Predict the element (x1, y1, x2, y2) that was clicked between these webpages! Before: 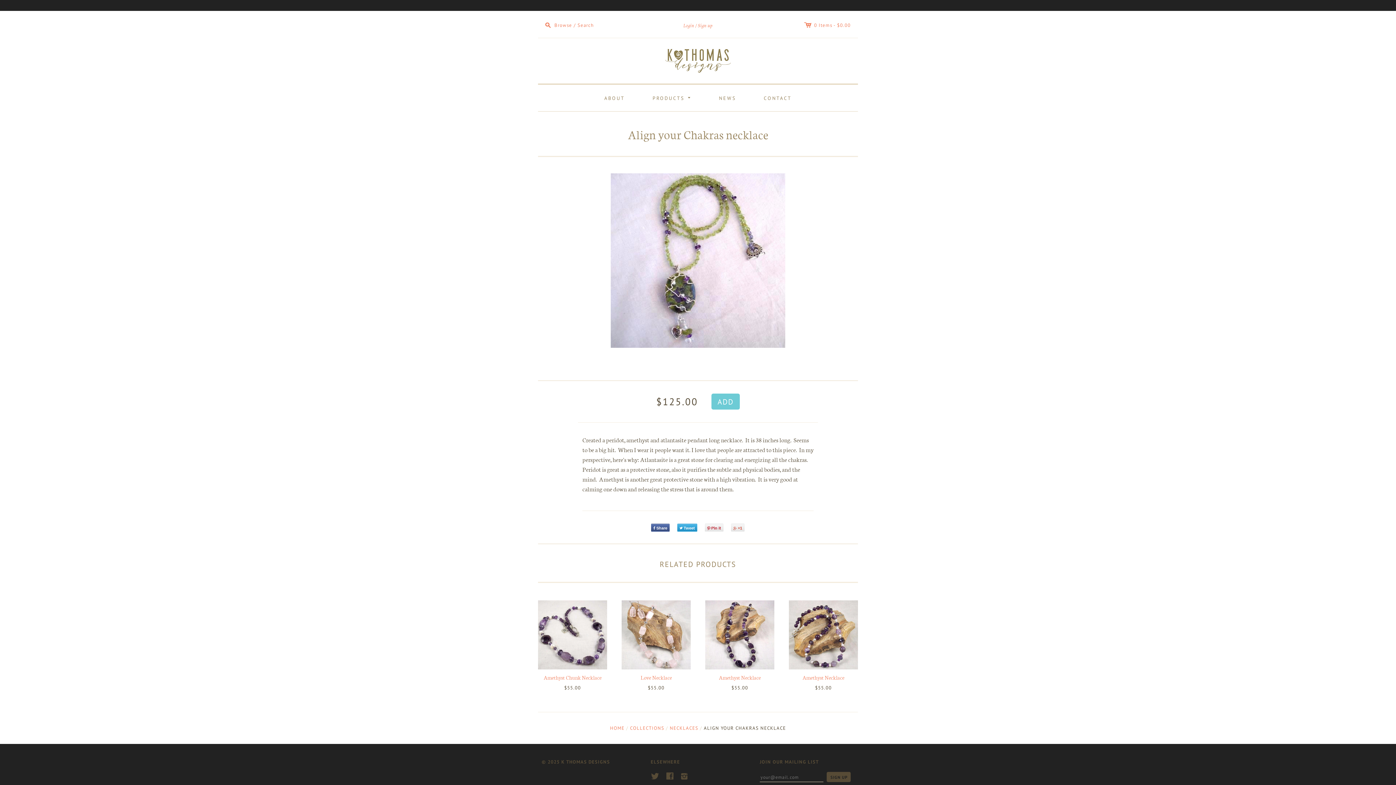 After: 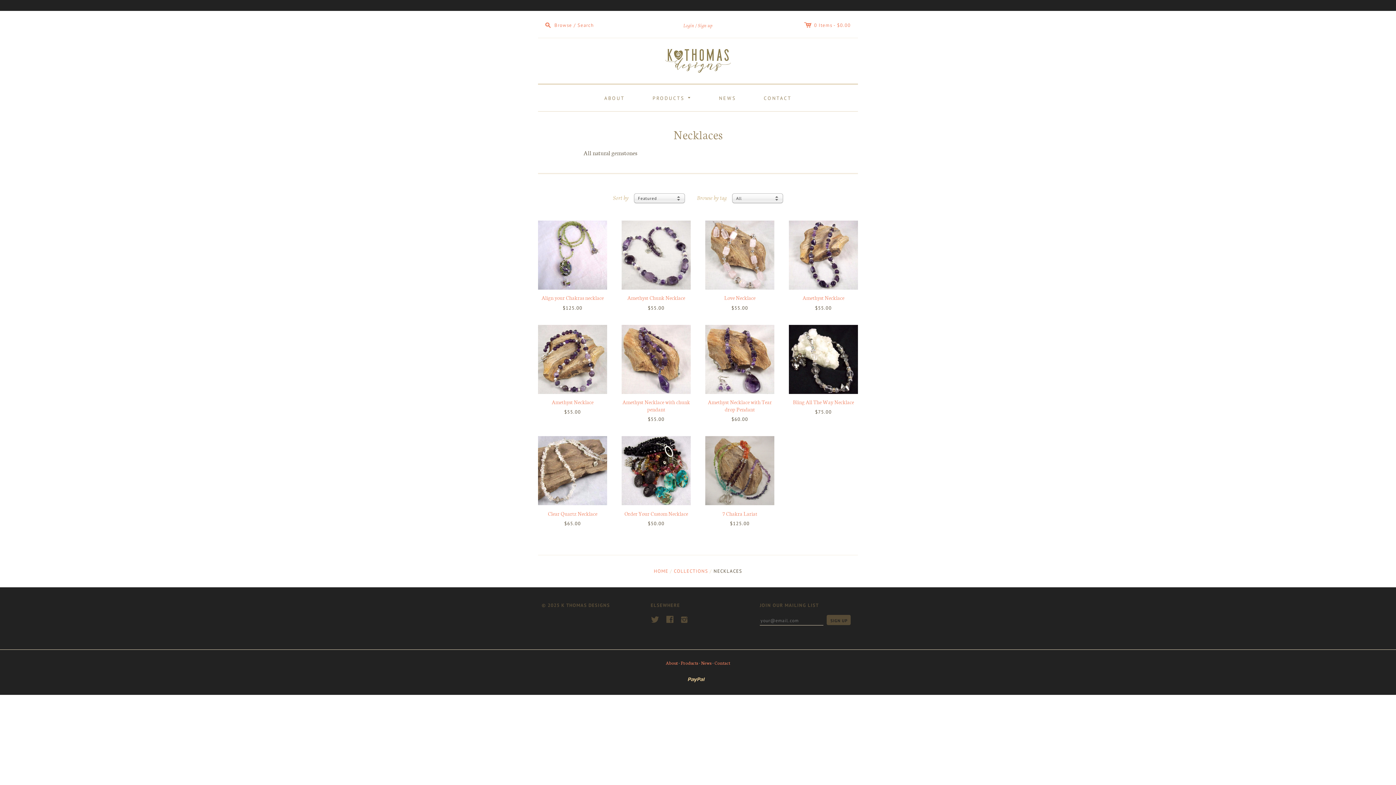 Action: label: NECKLACES bbox: (669, 725, 698, 731)